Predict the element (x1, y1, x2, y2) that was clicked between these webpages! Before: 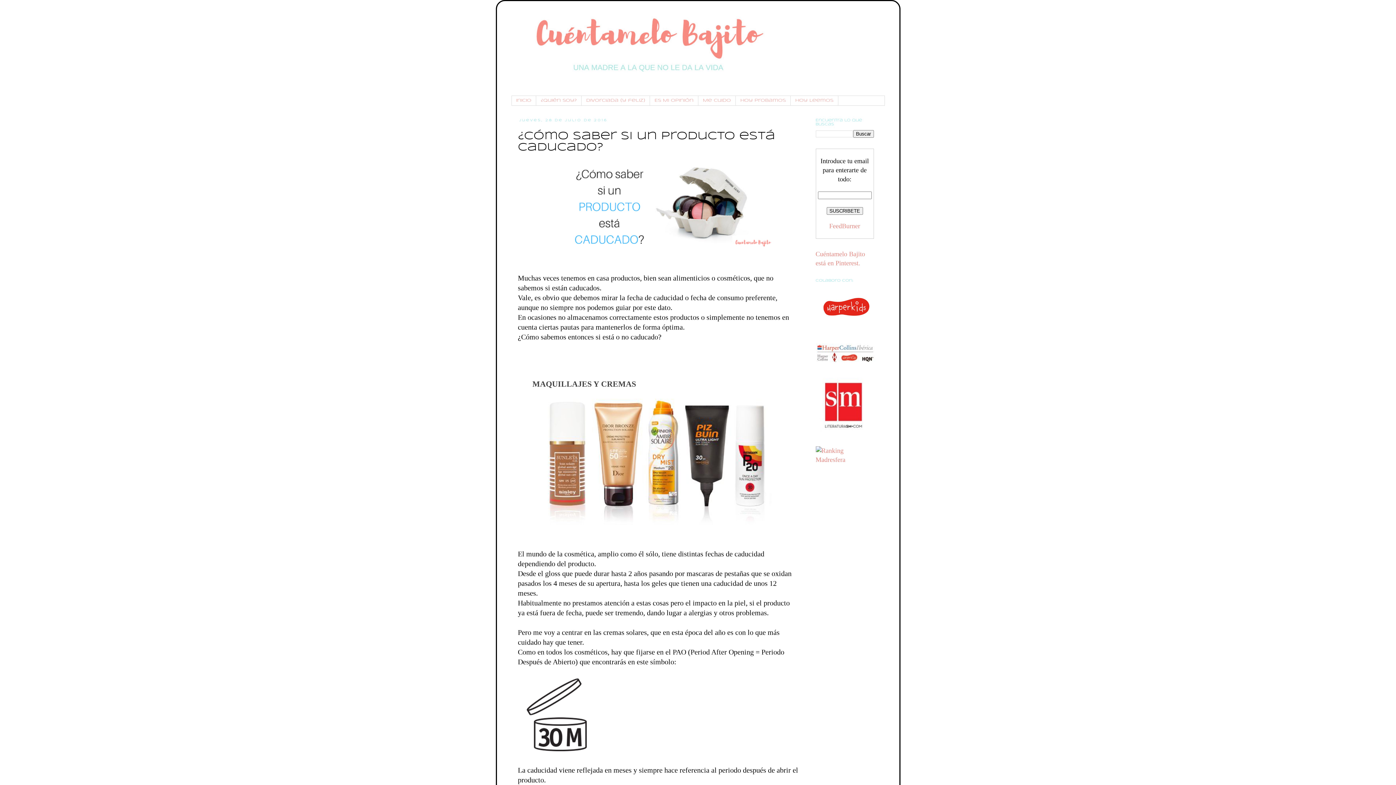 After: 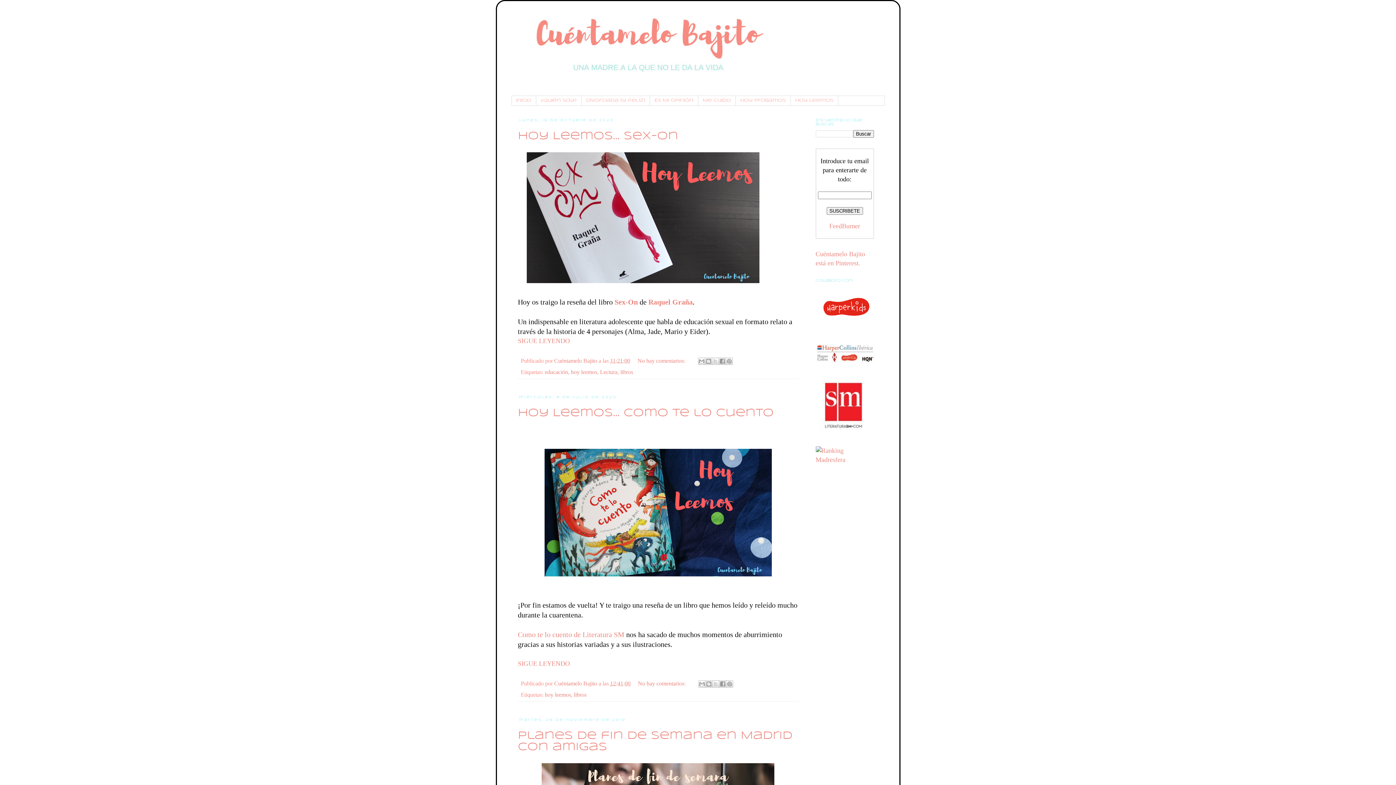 Action: bbox: (511, 4, 884, 96)